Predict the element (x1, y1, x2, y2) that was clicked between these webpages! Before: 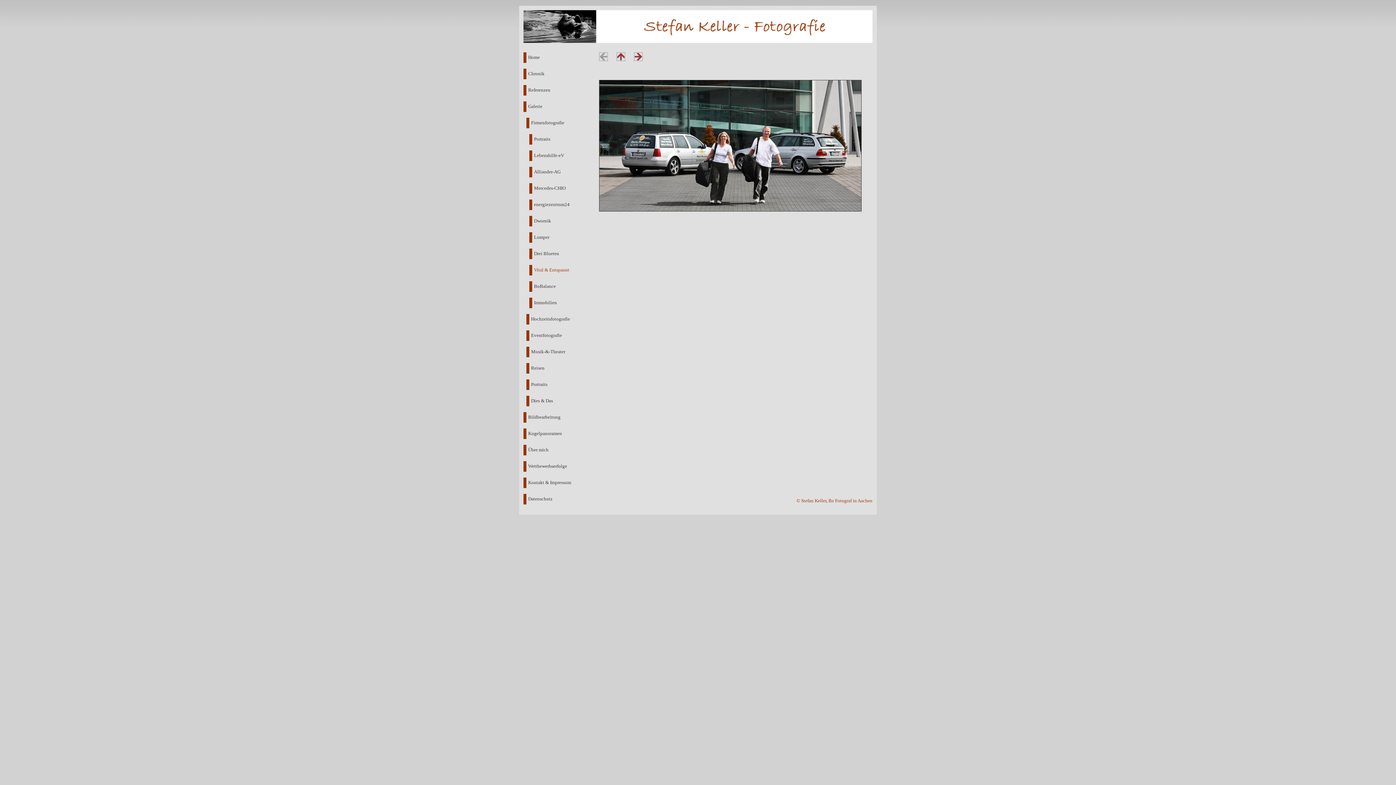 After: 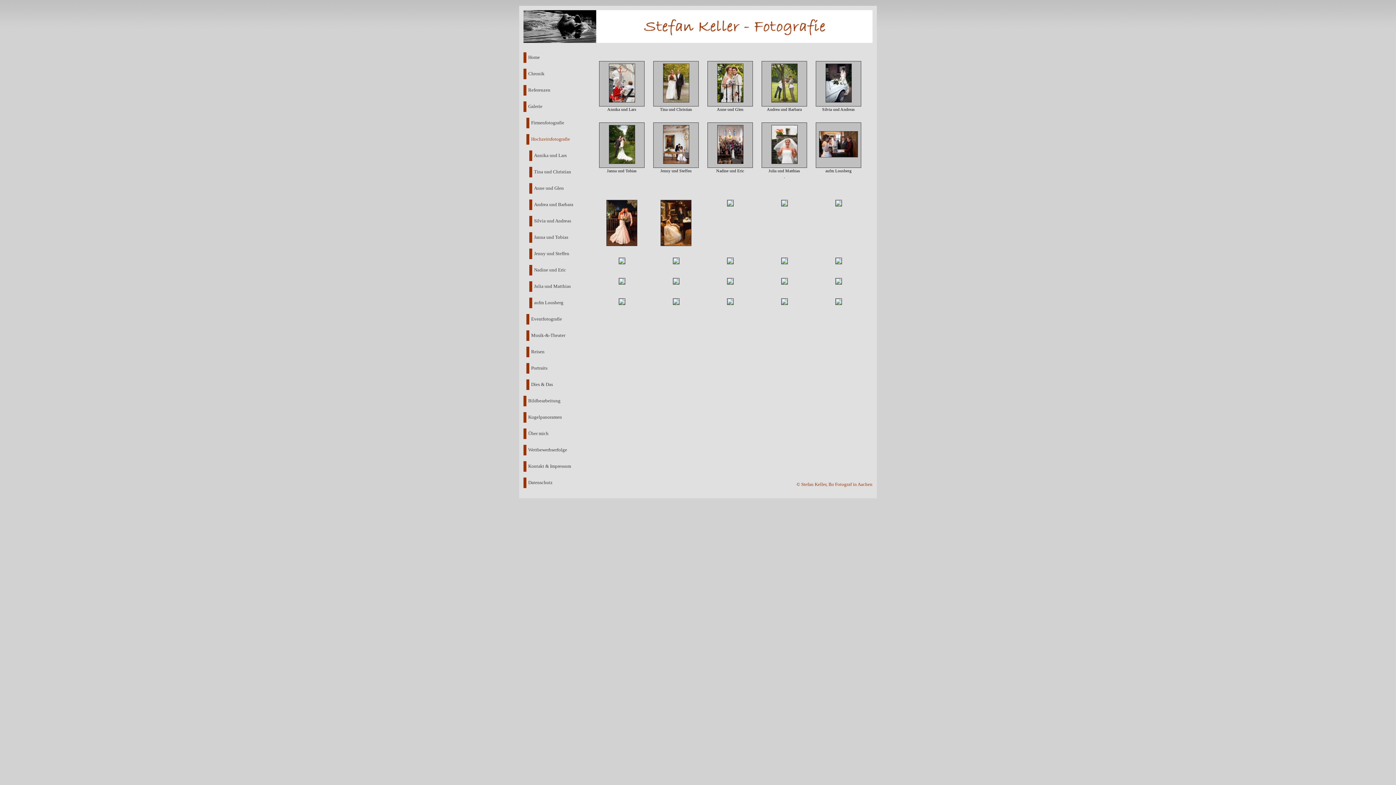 Action: bbox: (531, 316, 570, 321) label: Hochzeitsfotografie